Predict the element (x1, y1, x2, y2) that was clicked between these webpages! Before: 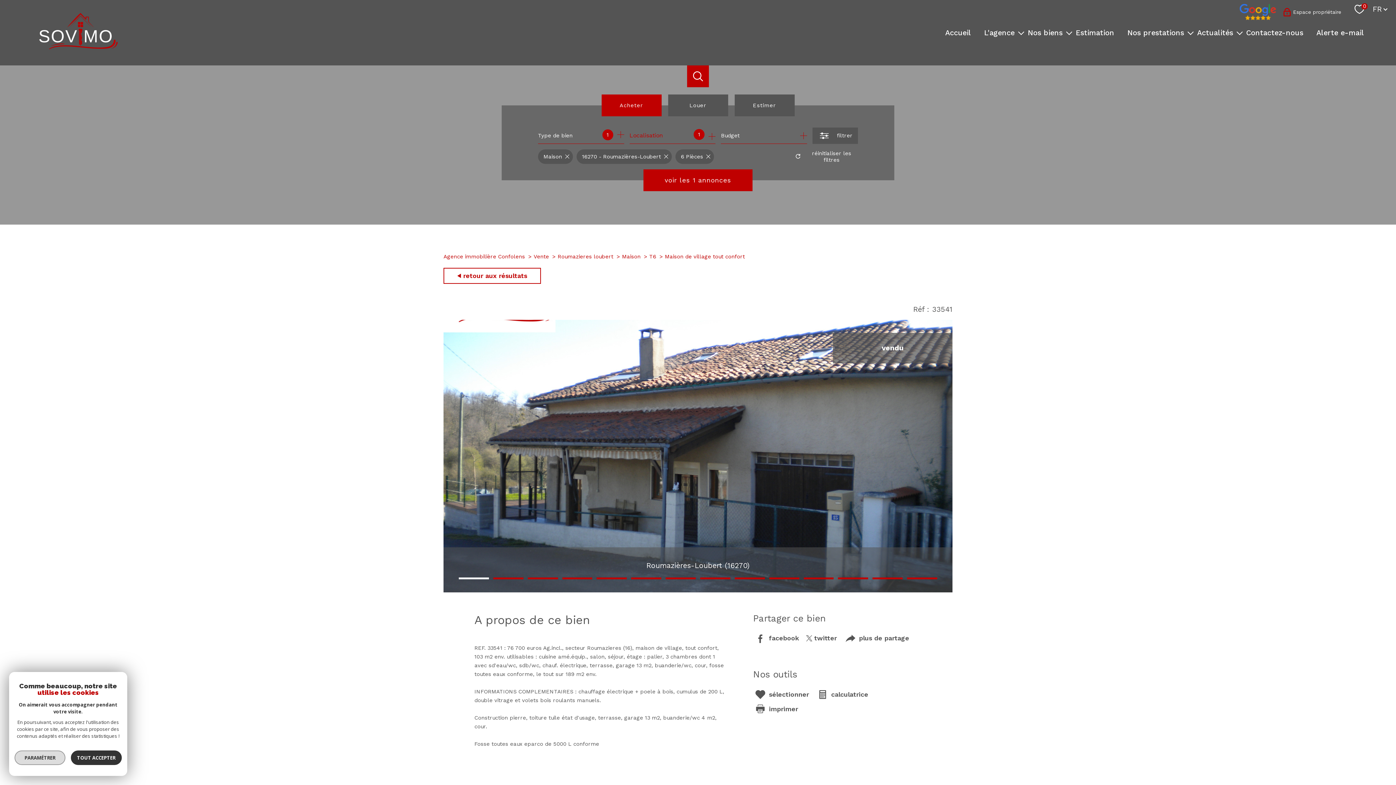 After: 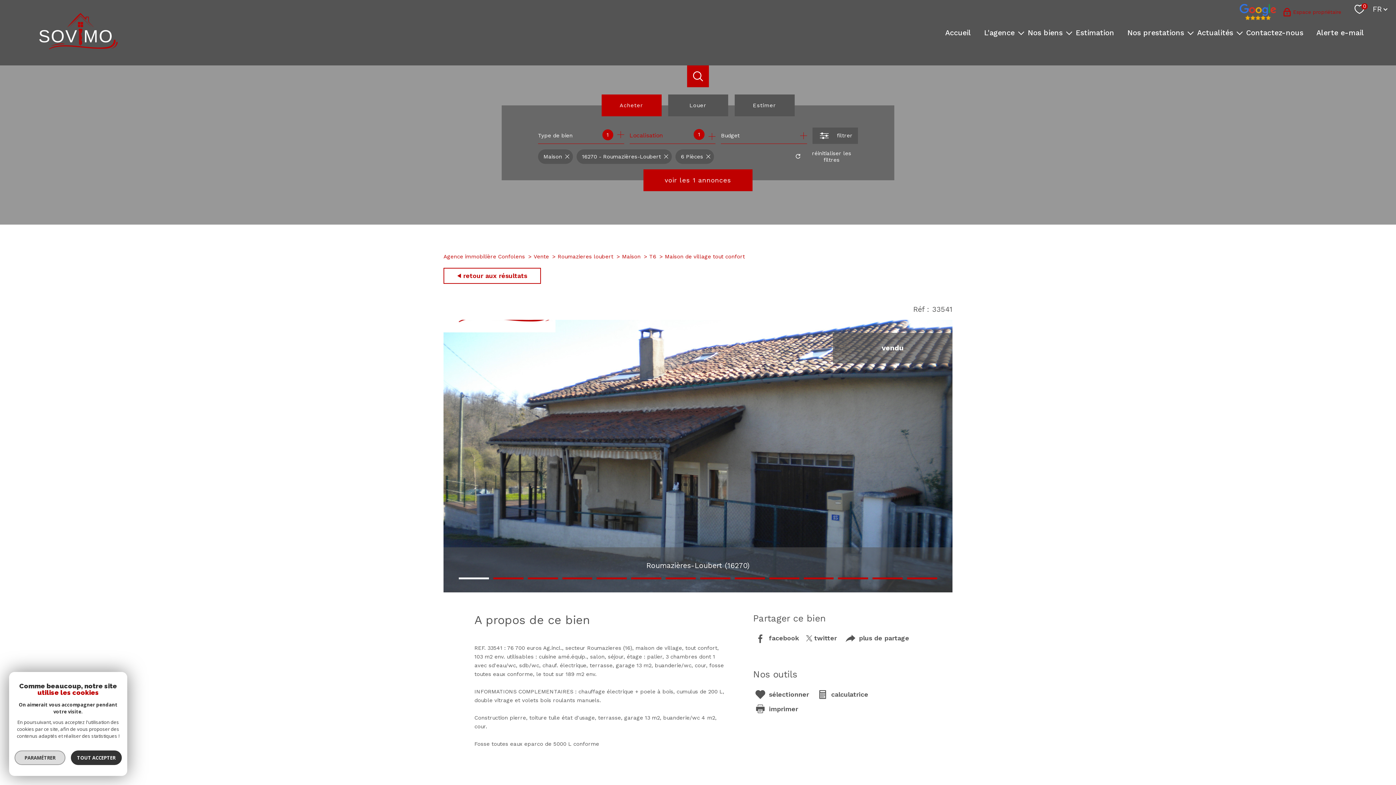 Action: bbox: (1283, 7, 1341, 16) label: Espace propriétaire